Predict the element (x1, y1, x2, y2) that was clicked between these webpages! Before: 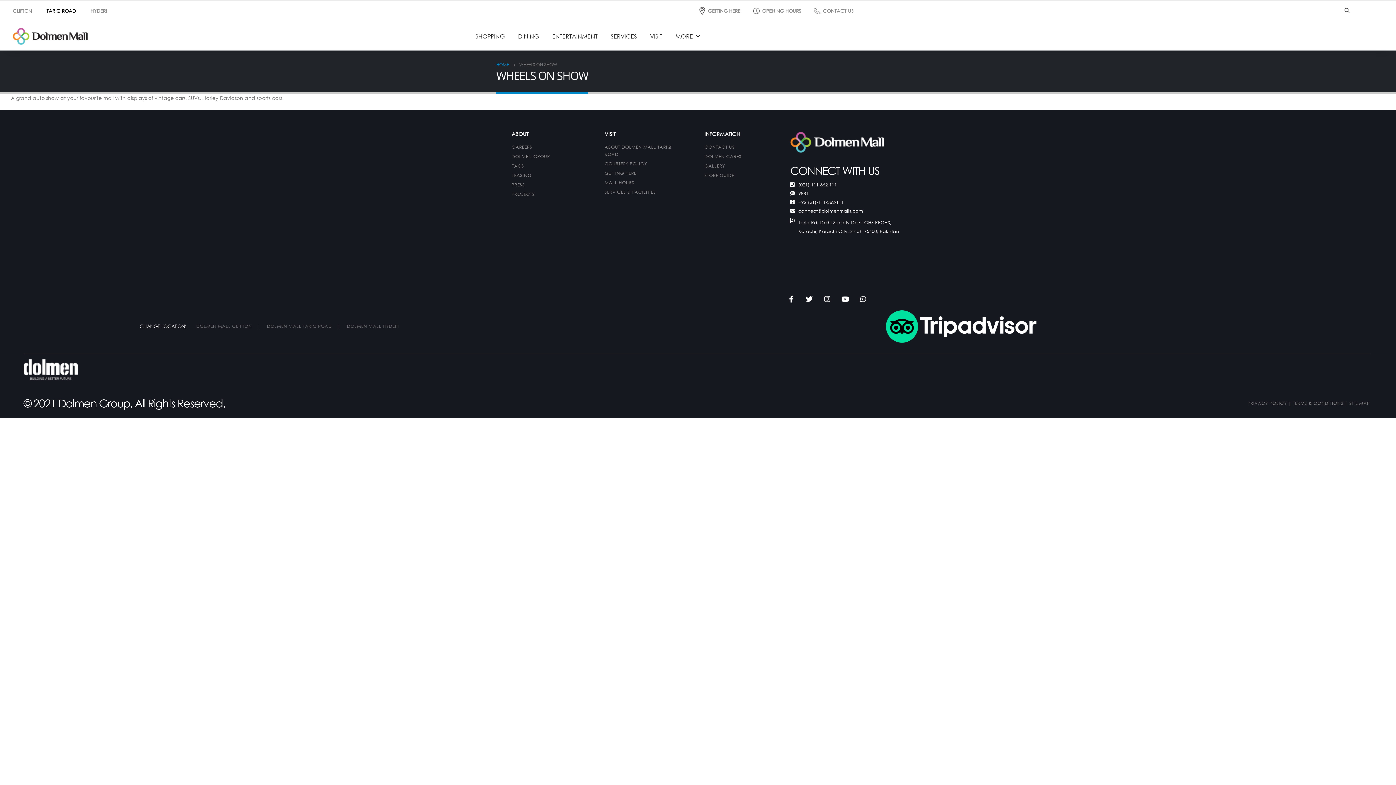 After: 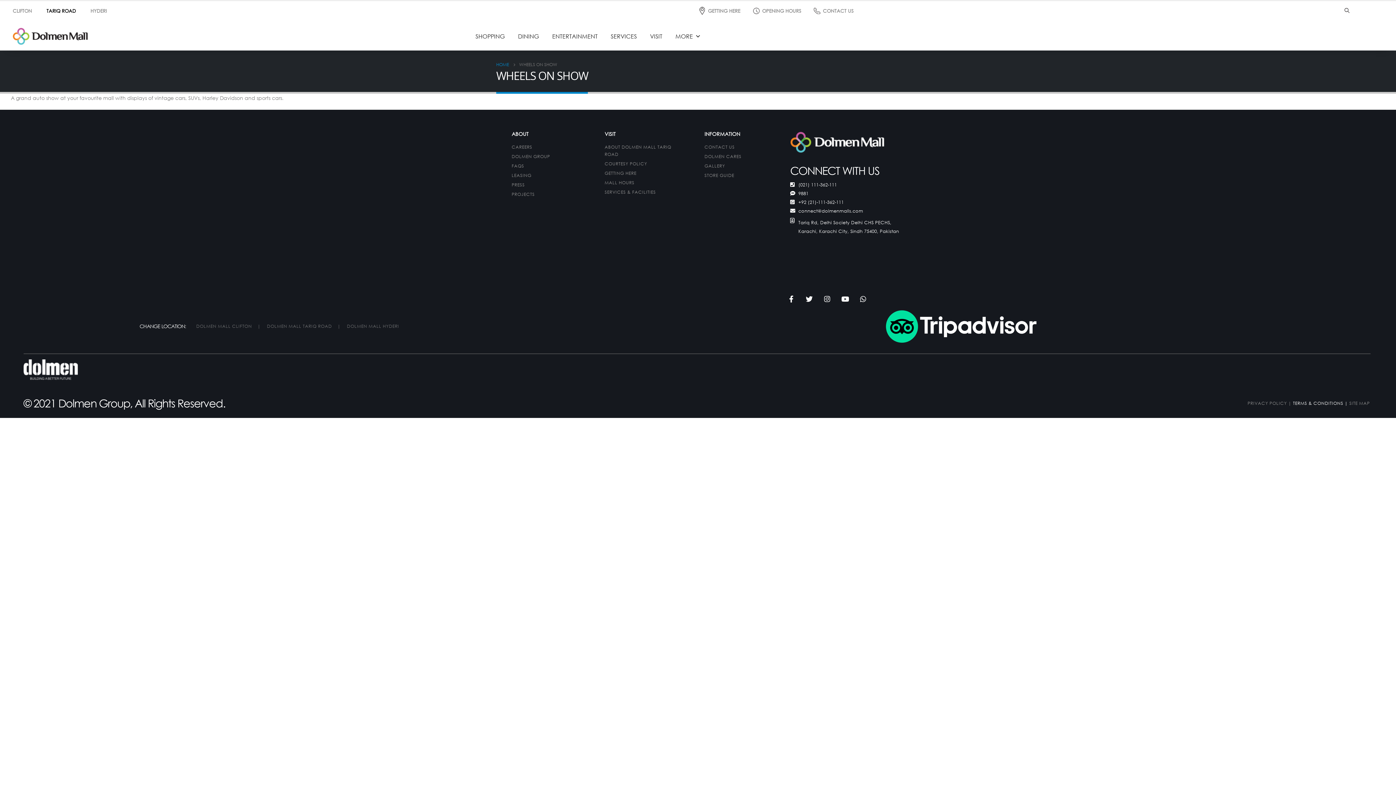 Action: label: TERMS & CONDITIONS | bbox: (1292, 392, 1348, 414)